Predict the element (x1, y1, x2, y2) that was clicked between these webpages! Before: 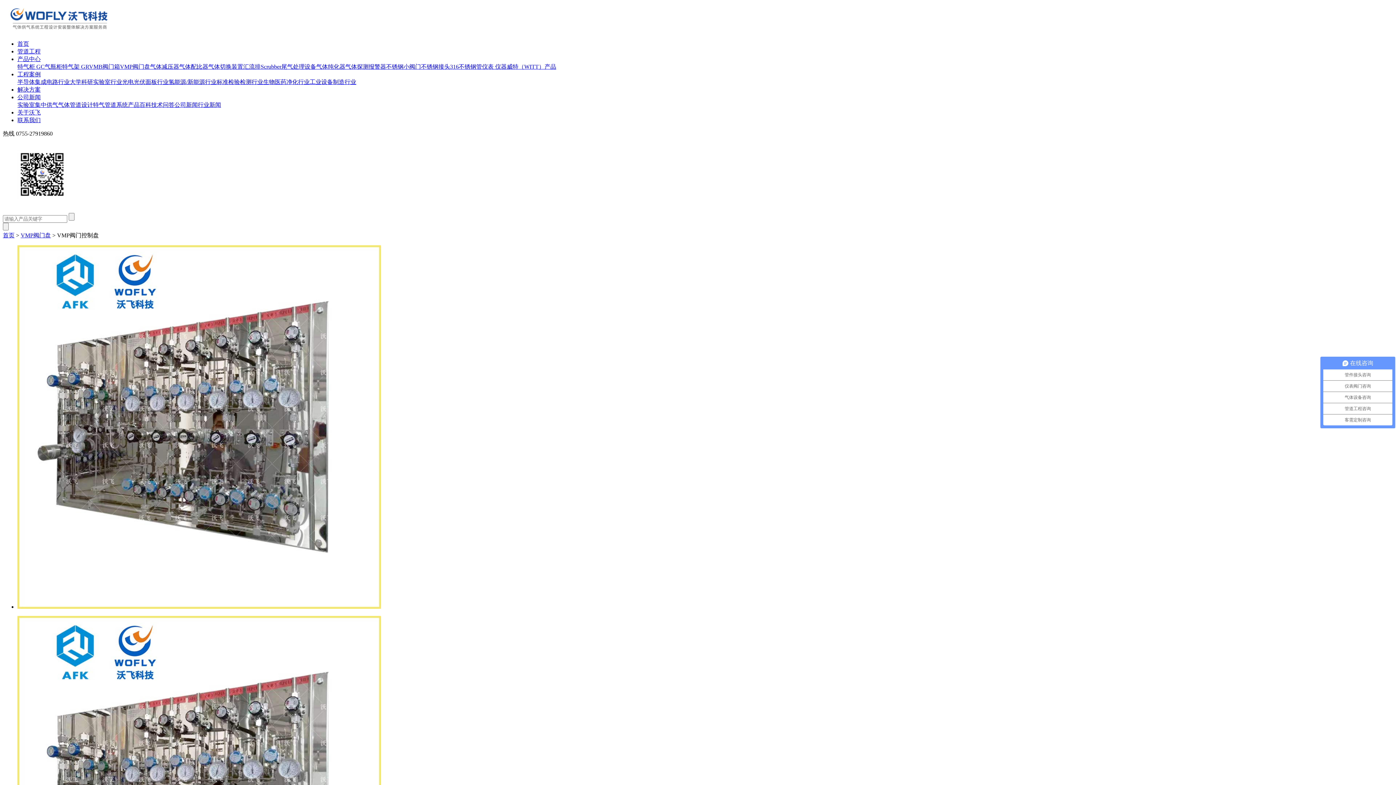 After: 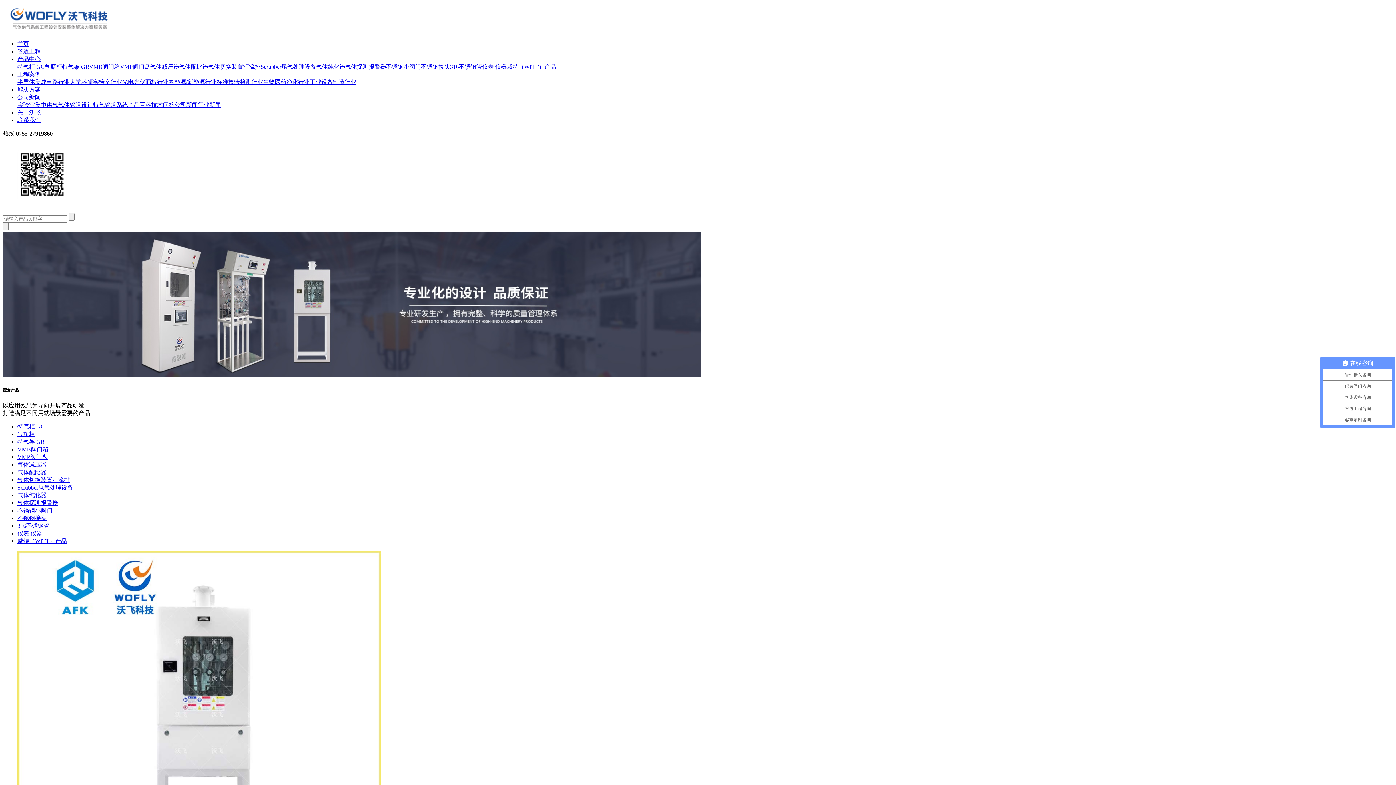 Action: label: VMB阀门箱 bbox: (89, 63, 120, 69)